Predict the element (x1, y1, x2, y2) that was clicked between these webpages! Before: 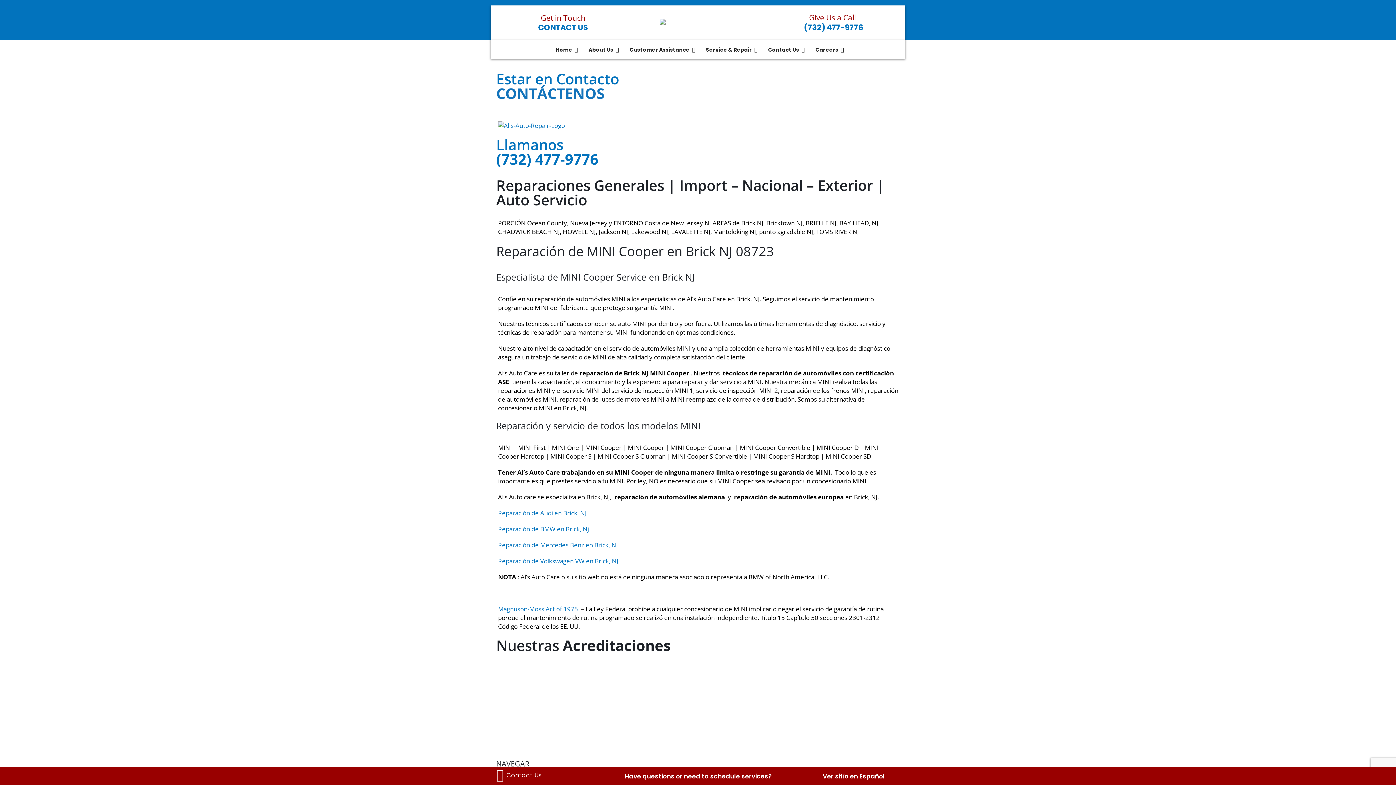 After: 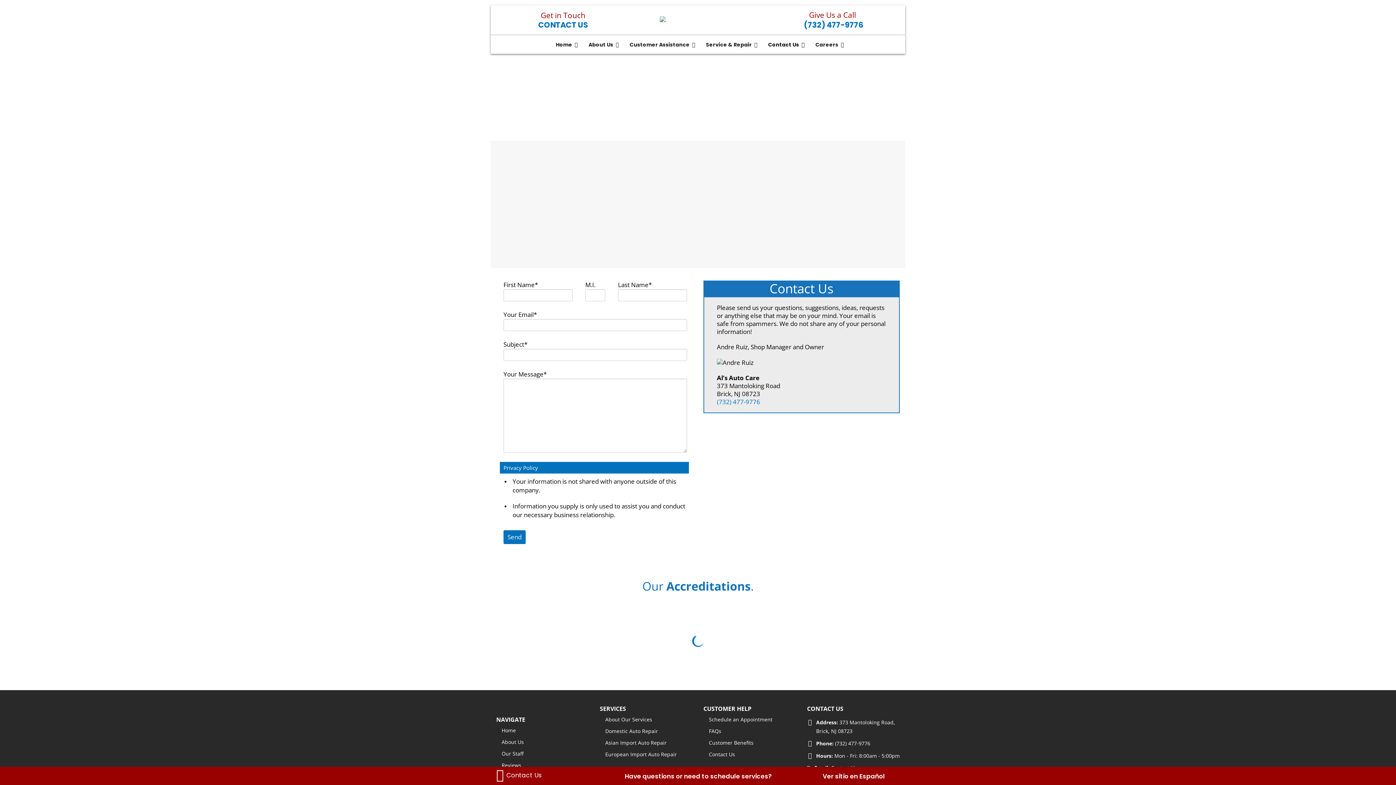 Action: label: Contact Us bbox: (496, 774, 541, 781)